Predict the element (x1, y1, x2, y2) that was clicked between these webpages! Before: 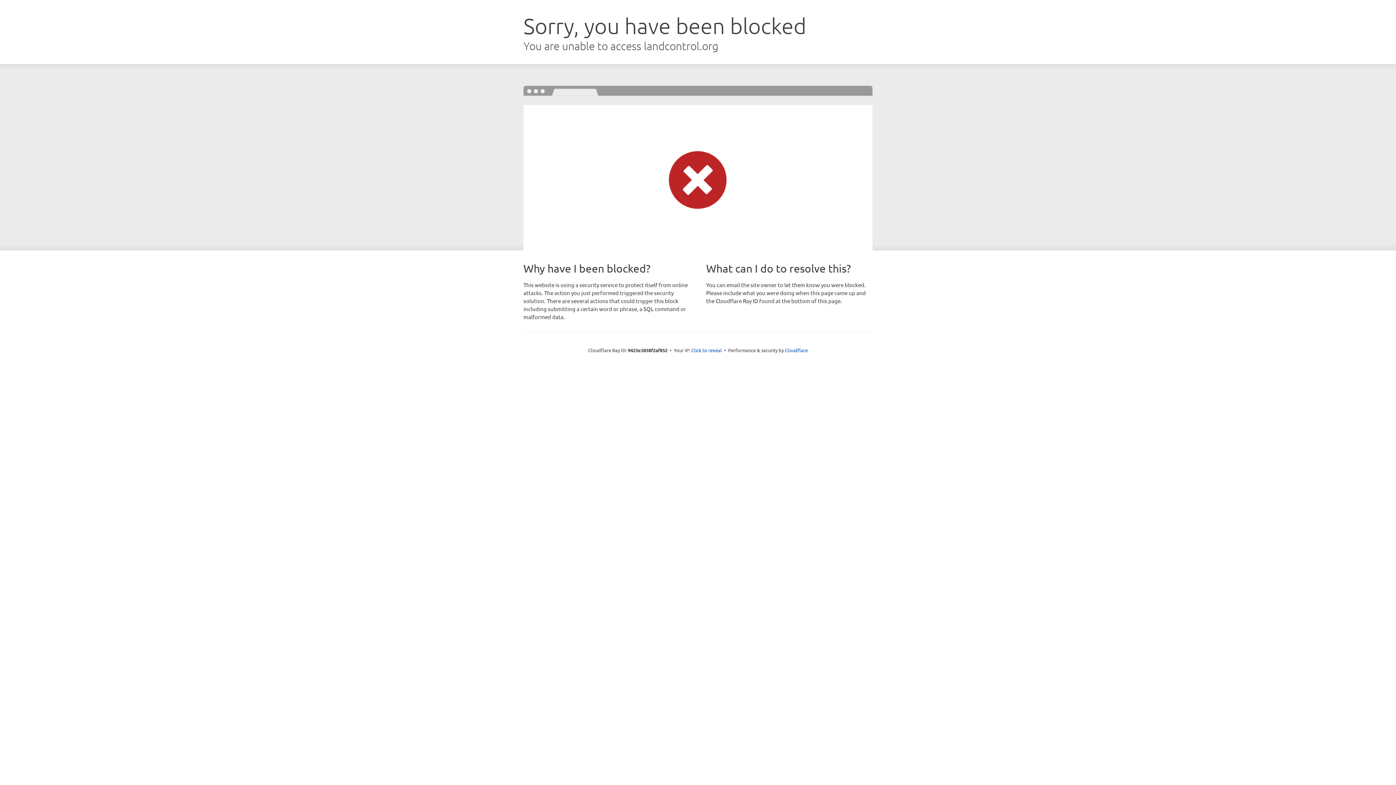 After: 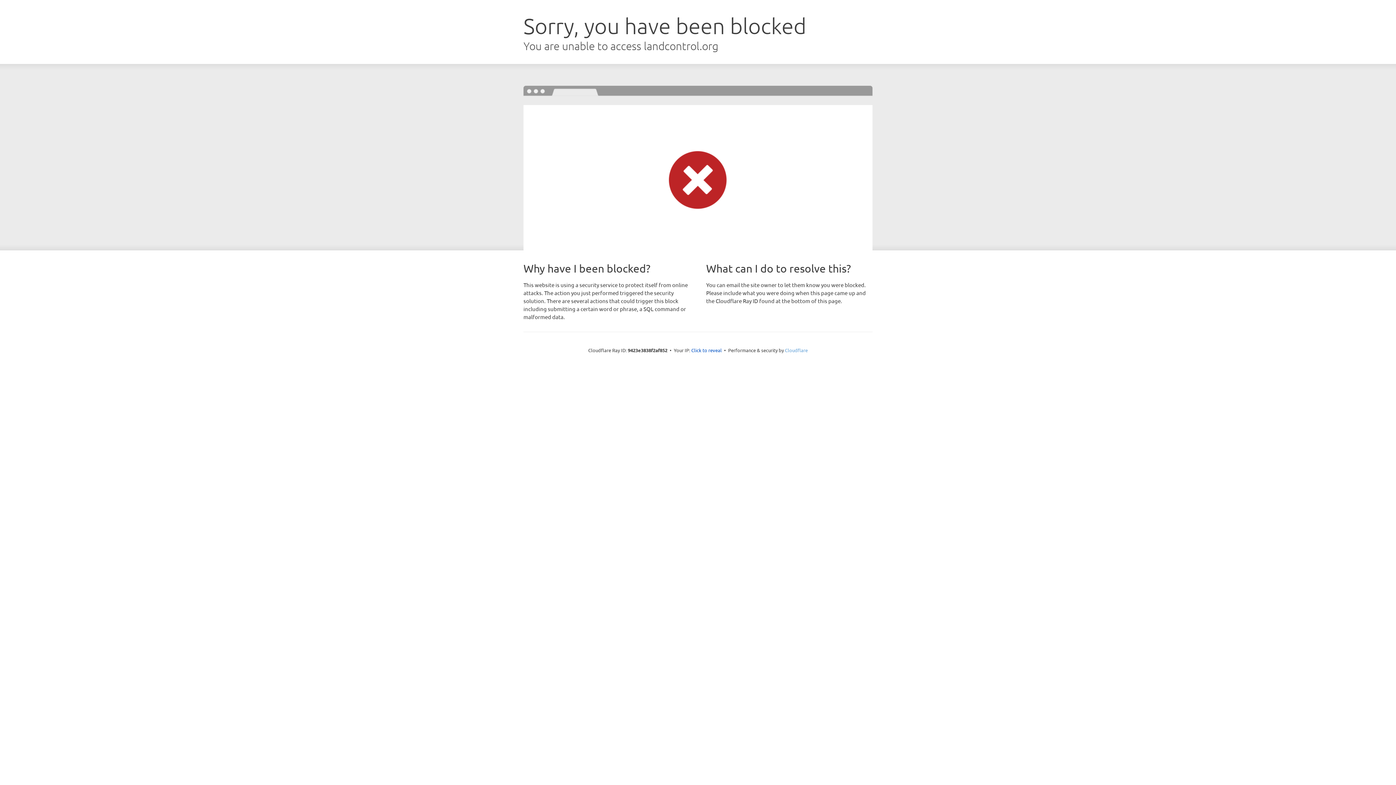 Action: bbox: (785, 347, 808, 353) label: Cloudflare